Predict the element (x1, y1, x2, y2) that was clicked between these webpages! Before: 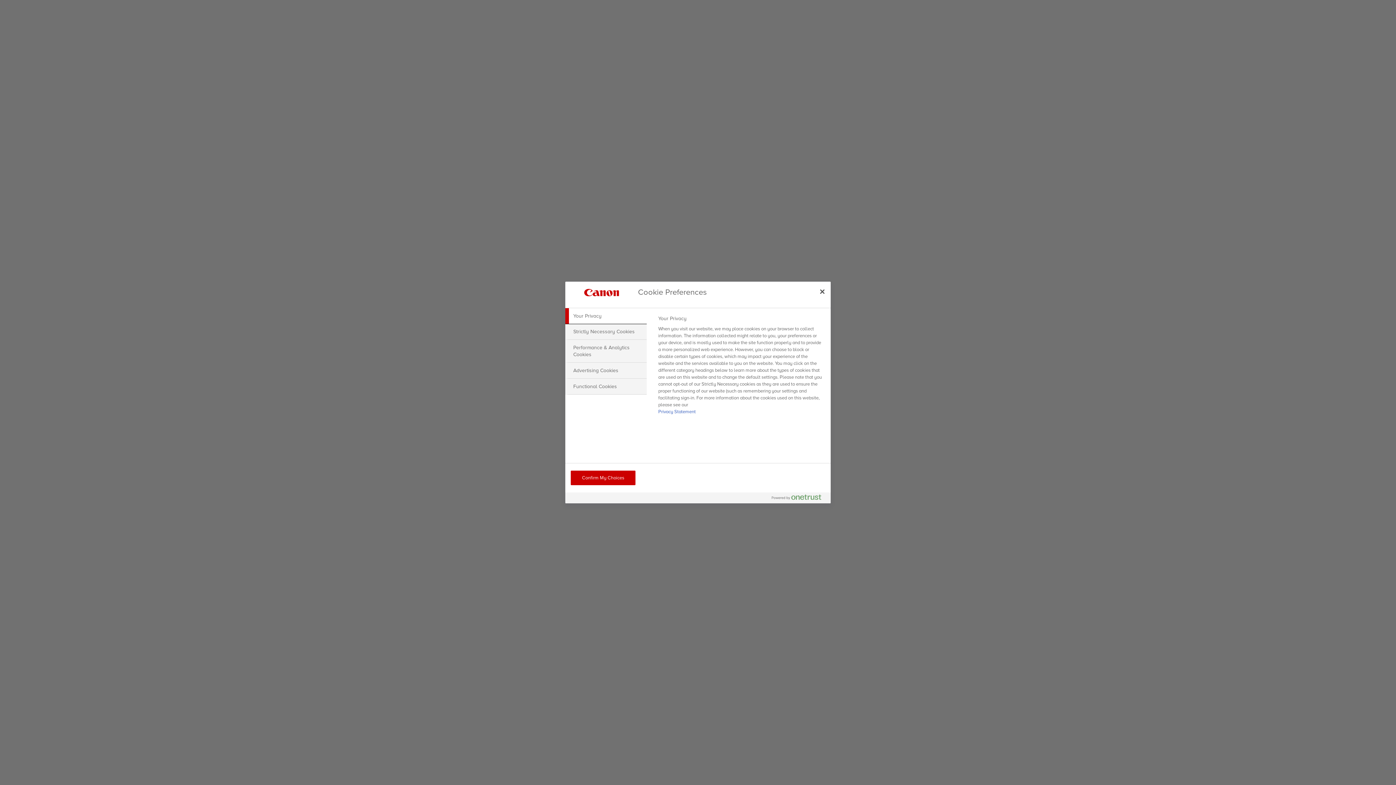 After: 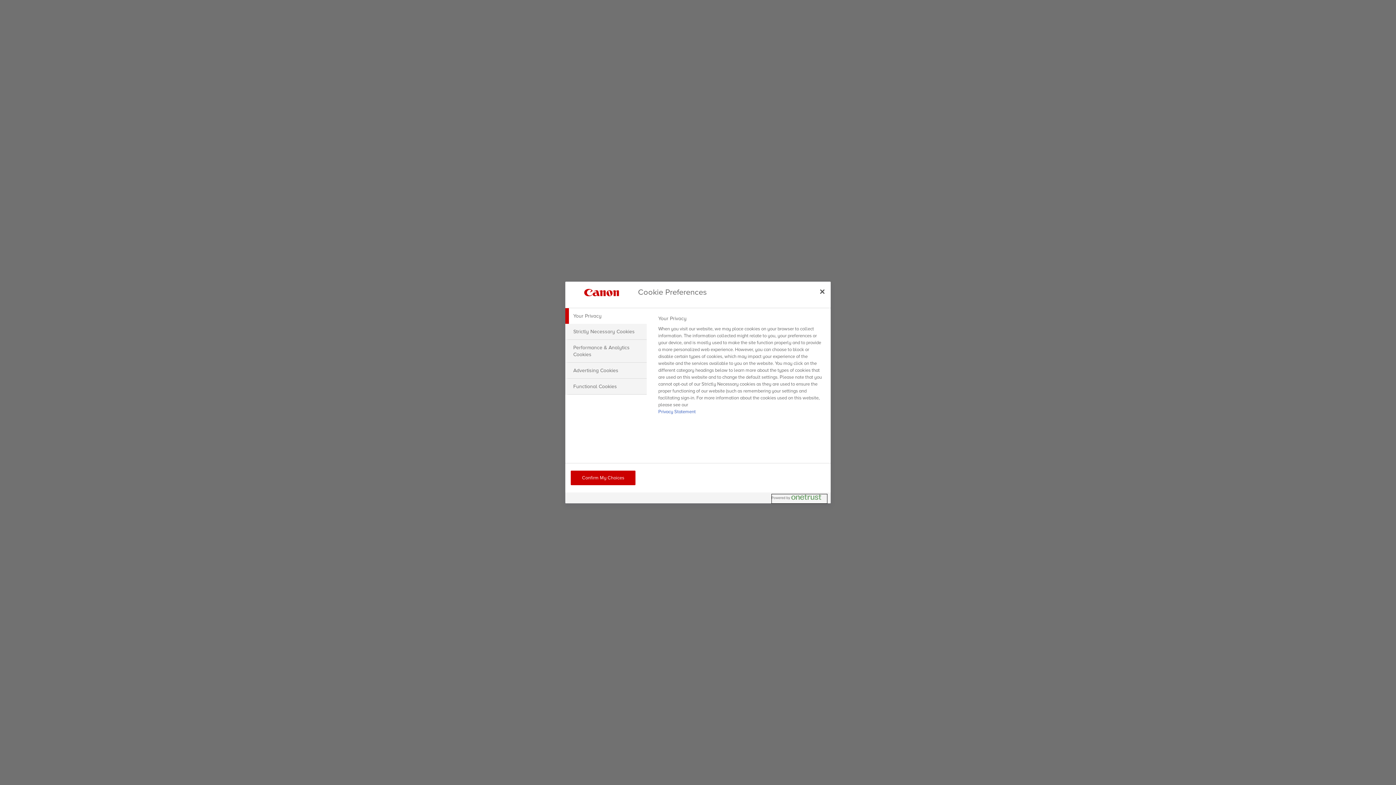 Action: label: Powered by OneTrust Opens in a new Tab bbox: (772, 494, 827, 503)